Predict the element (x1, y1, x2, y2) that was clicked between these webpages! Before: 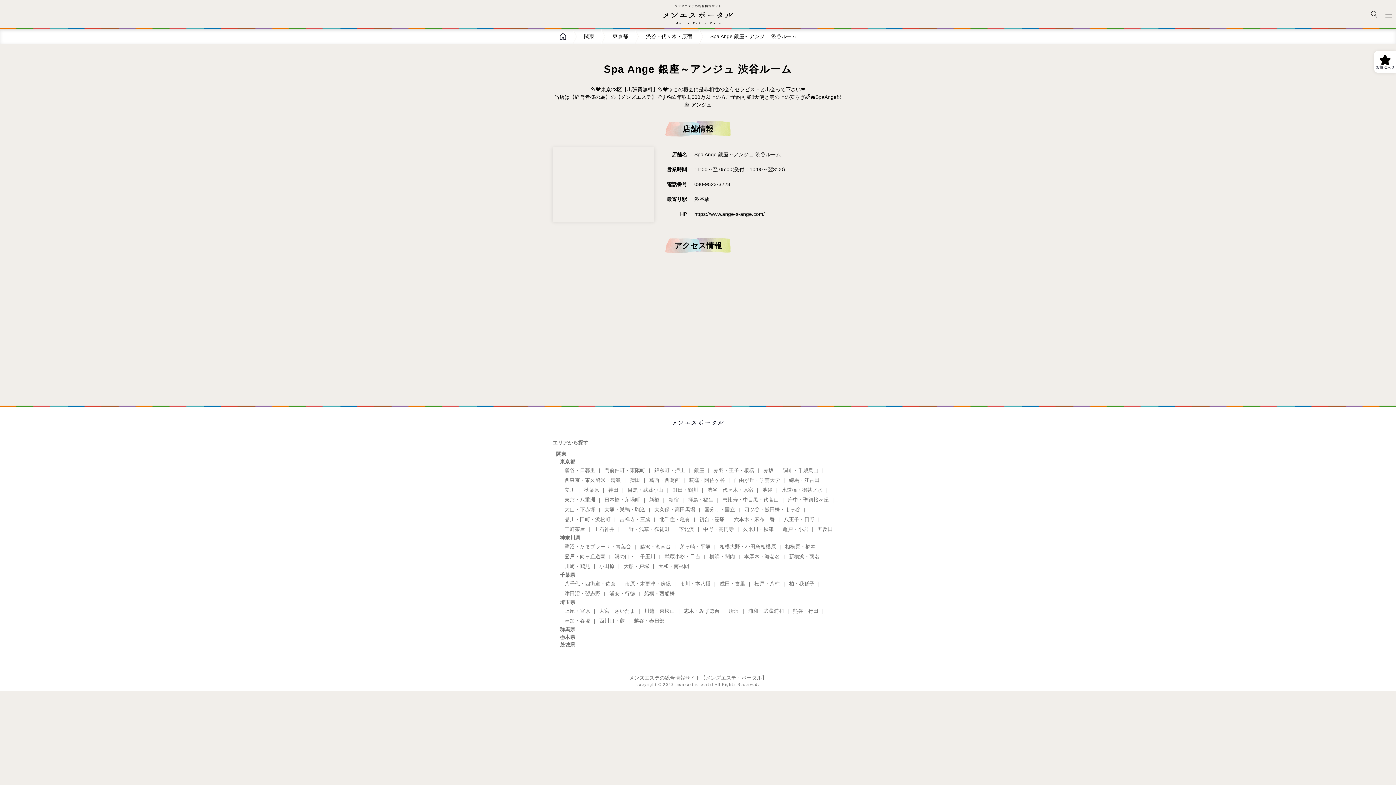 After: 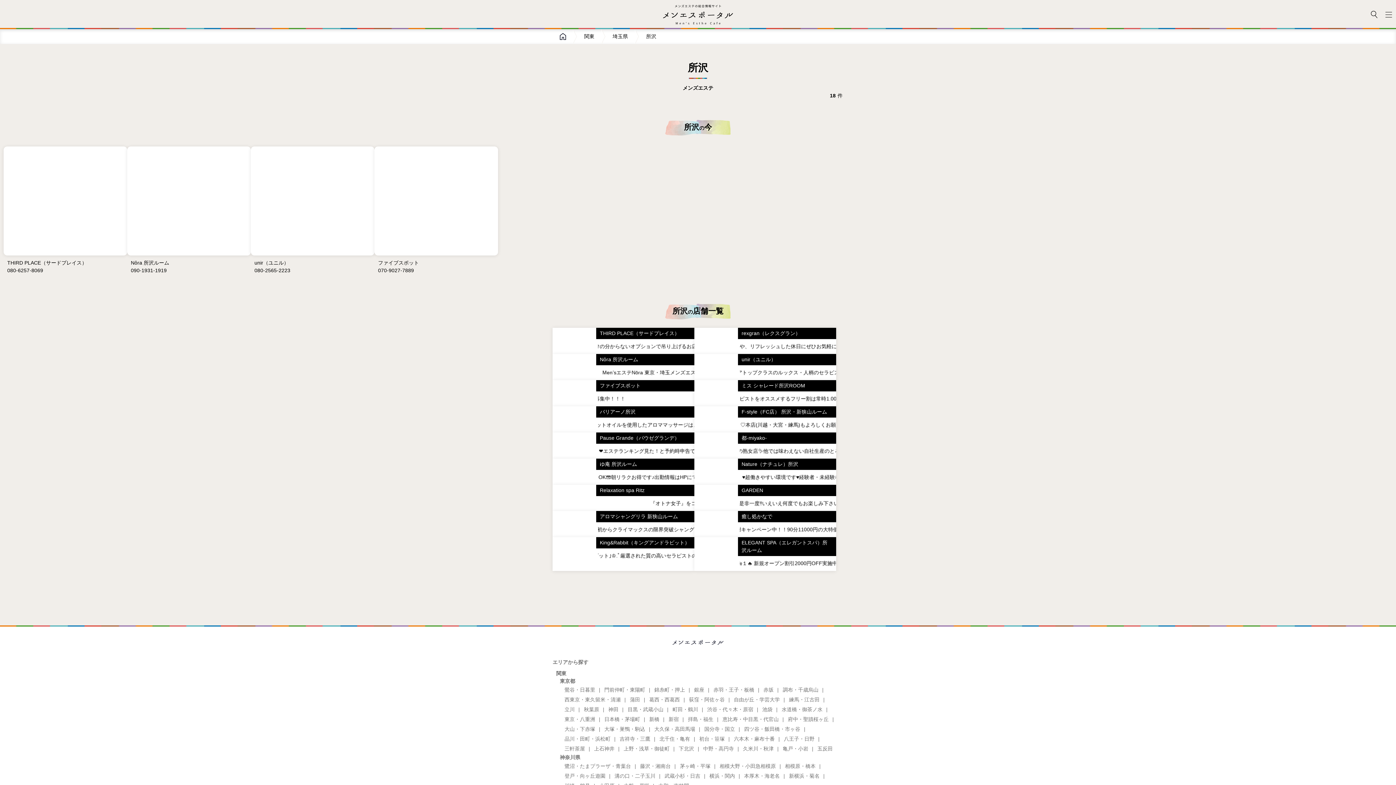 Action: label: 所沢 bbox: (727, 606, 747, 616)